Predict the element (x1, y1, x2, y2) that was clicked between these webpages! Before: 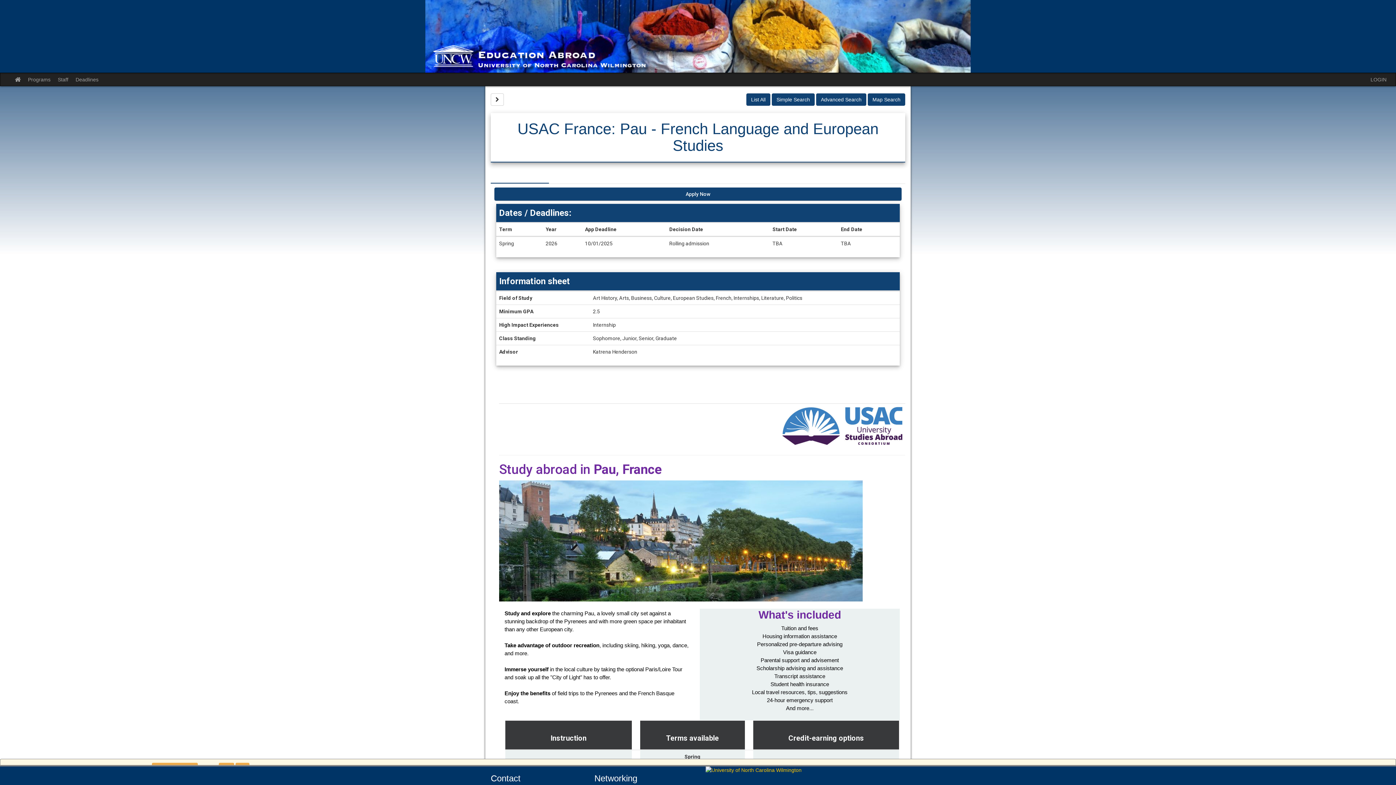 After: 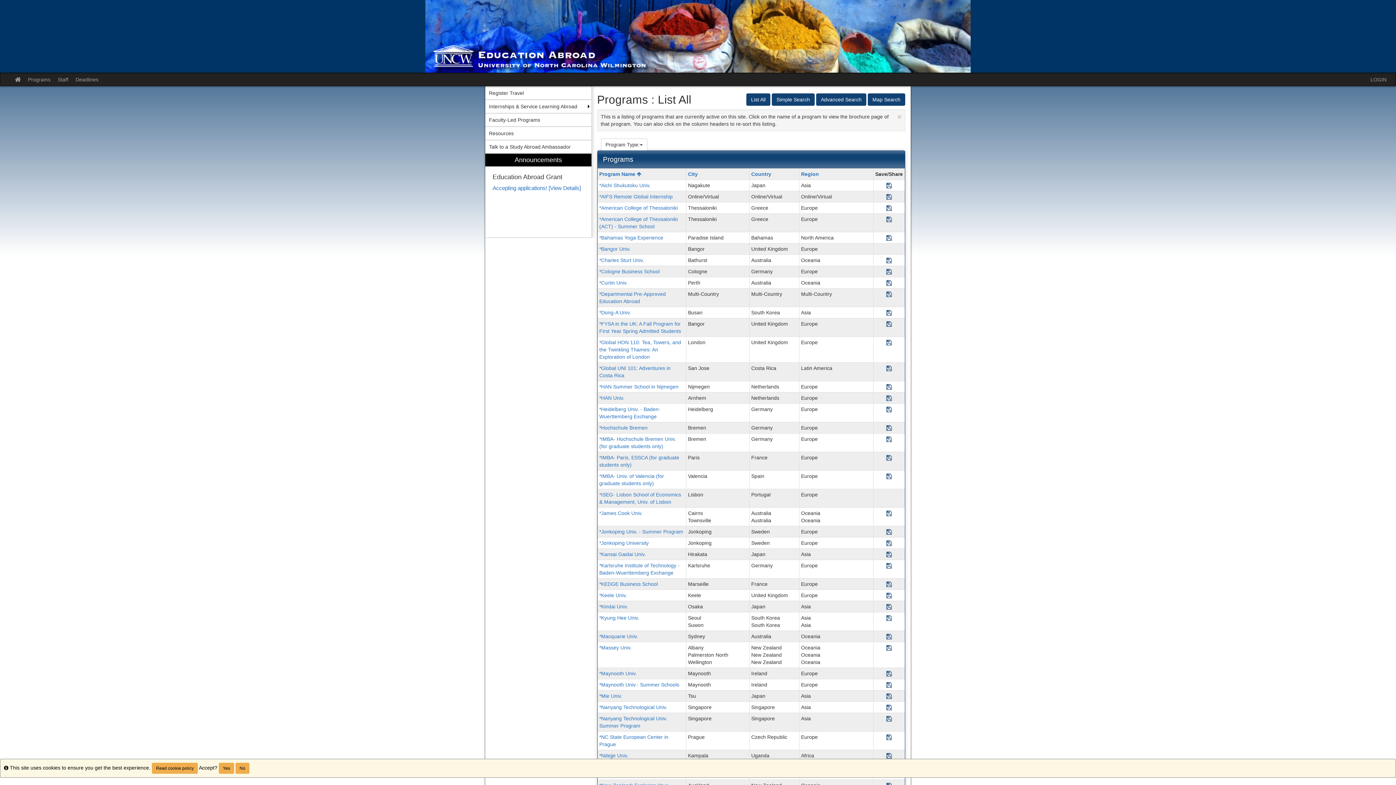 Action: bbox: (746, 93, 770, 105) label: List All